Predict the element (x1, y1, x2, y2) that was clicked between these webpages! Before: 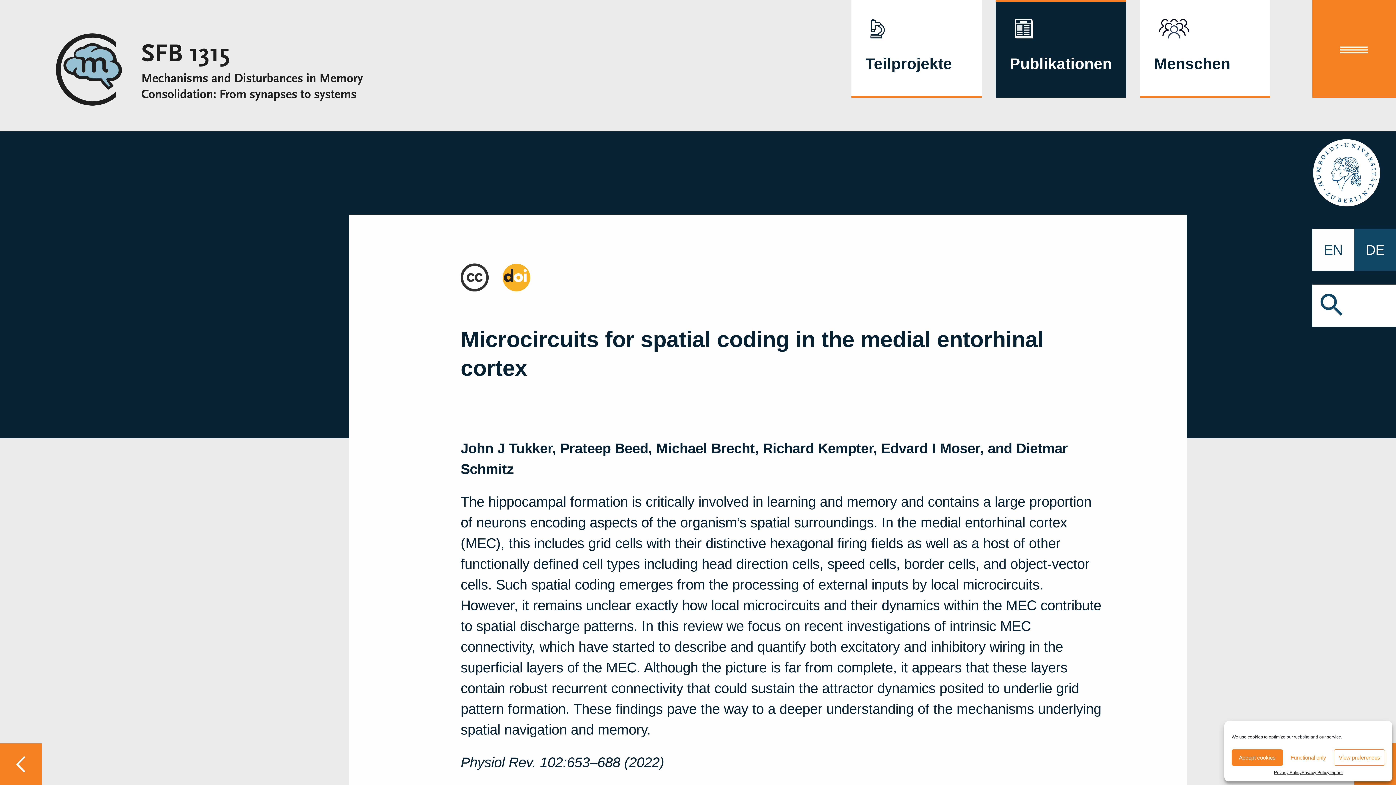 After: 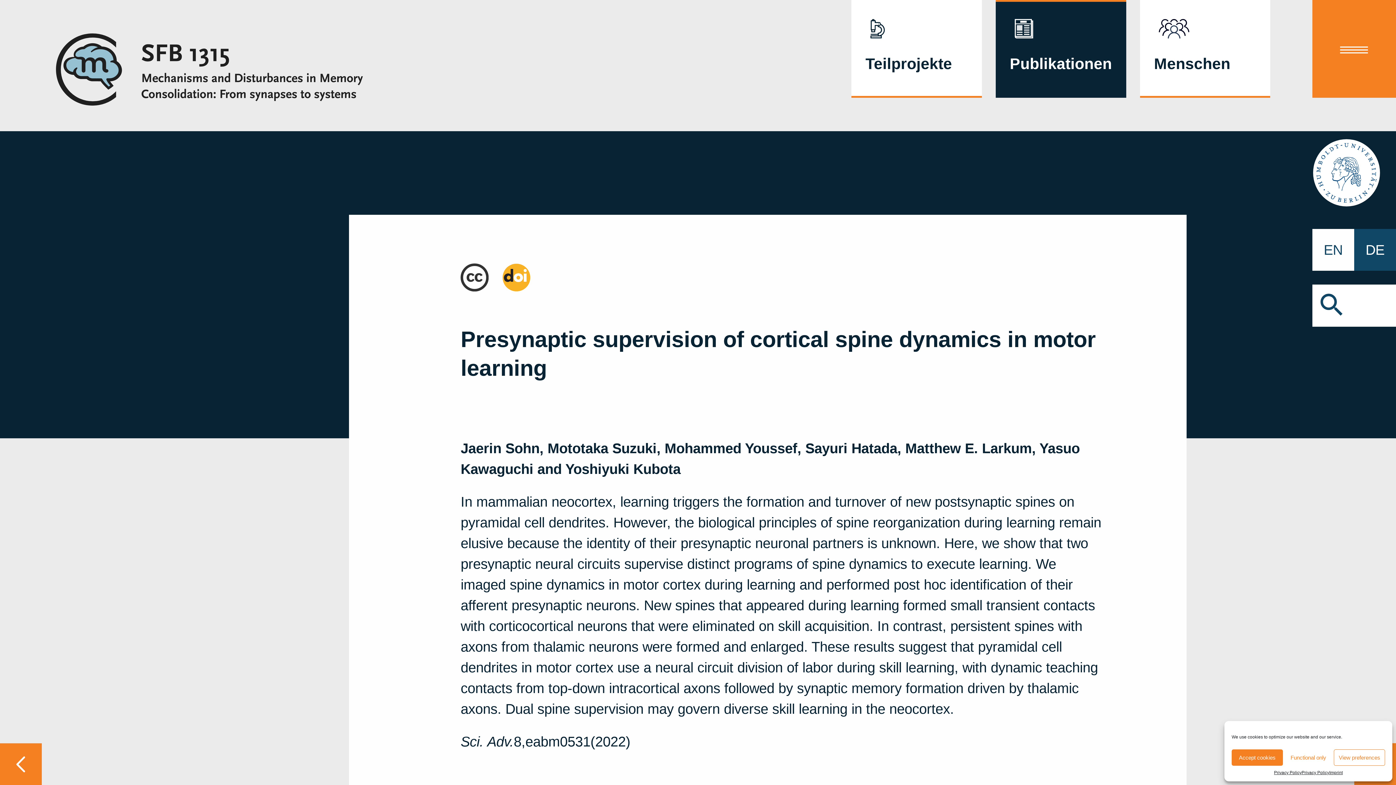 Action: label: Next: Presynaptic supervision of cortical spine dynamics in motor learning bbox: (0, 743, 41, 785)